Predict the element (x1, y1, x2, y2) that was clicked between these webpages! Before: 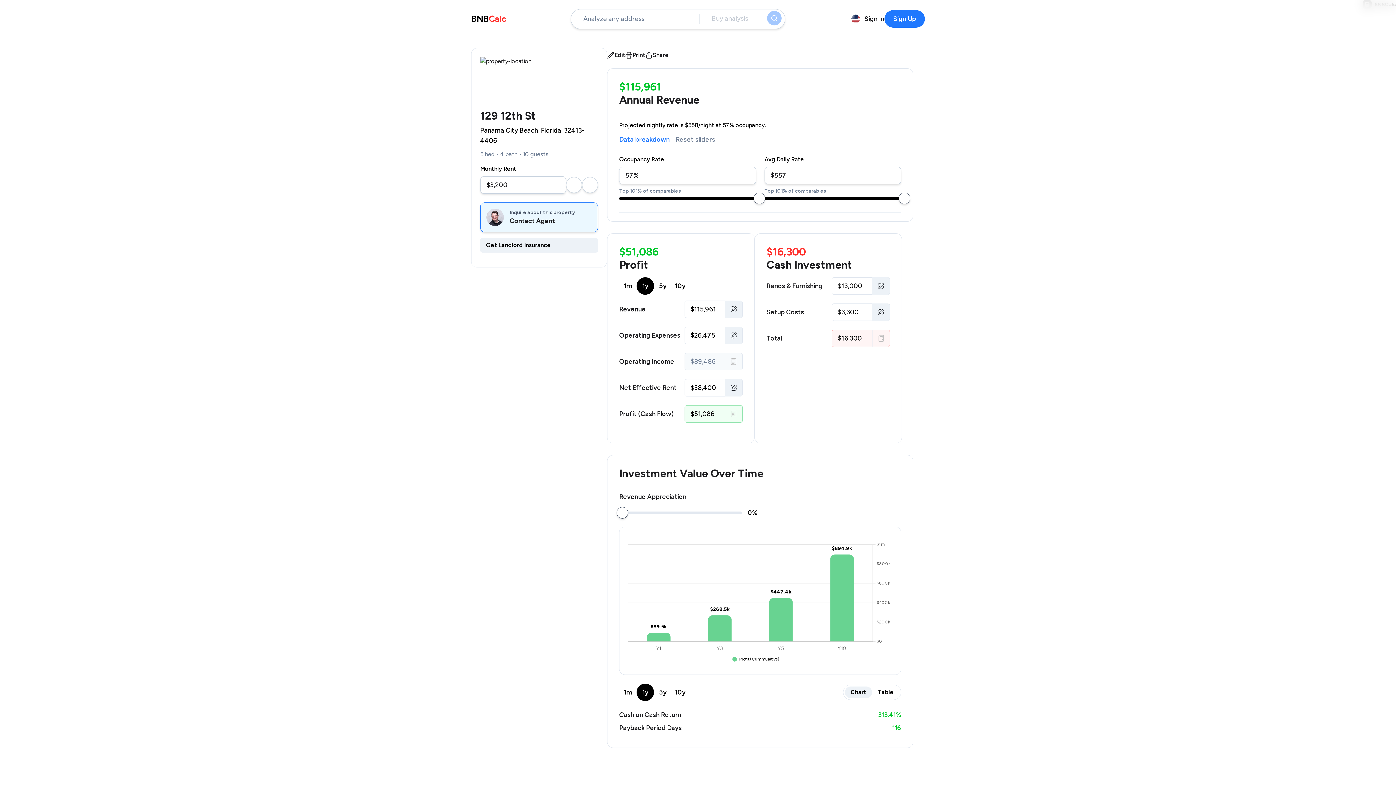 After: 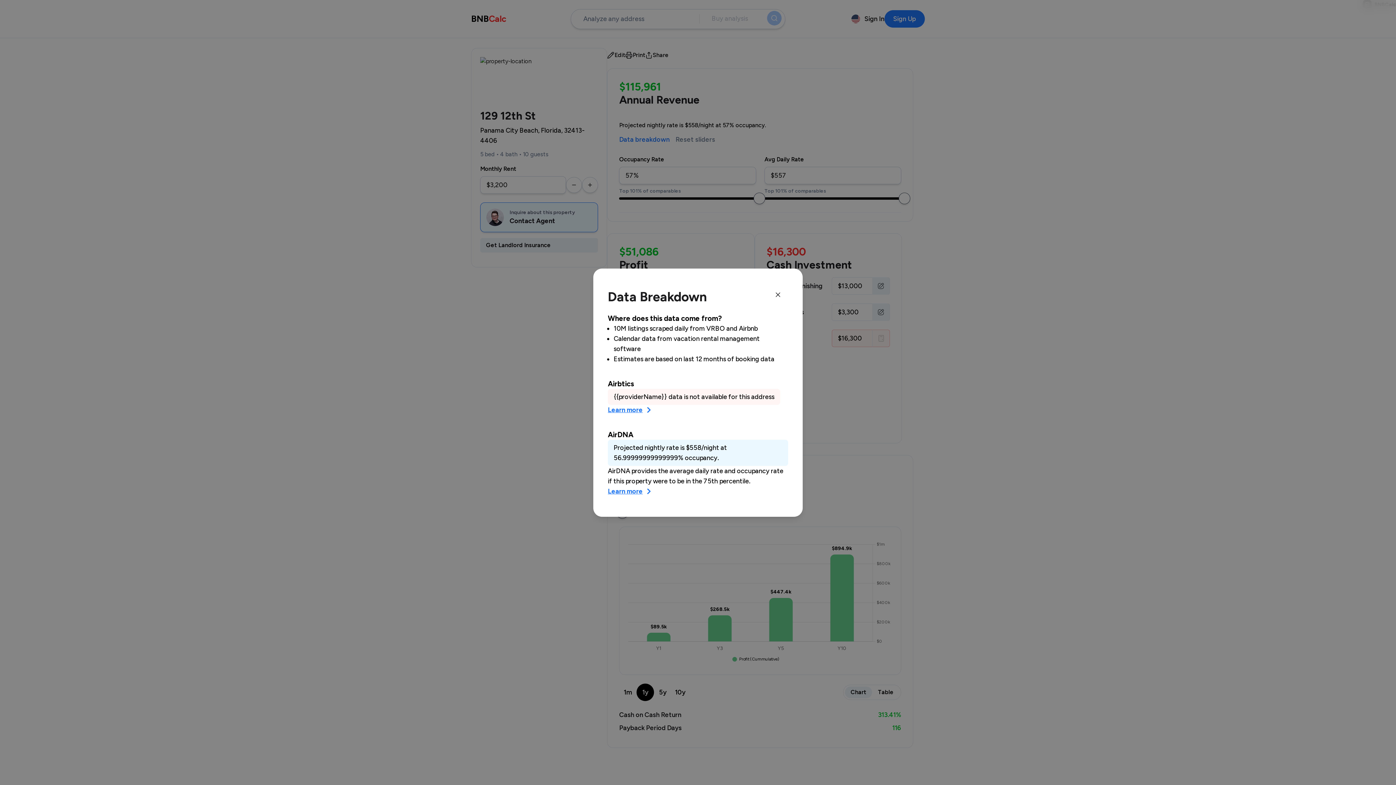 Action: bbox: (619, 135, 669, 143) label: Data breakdown